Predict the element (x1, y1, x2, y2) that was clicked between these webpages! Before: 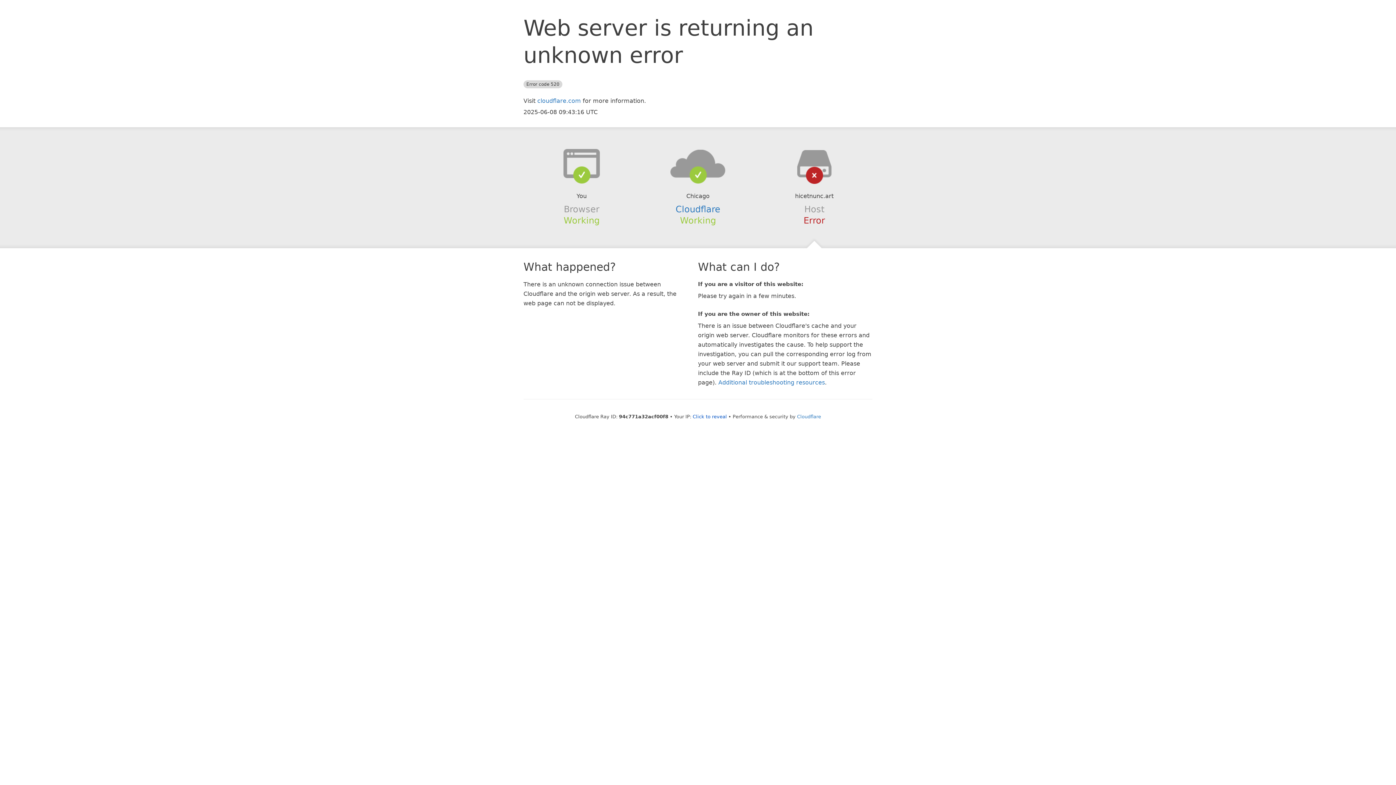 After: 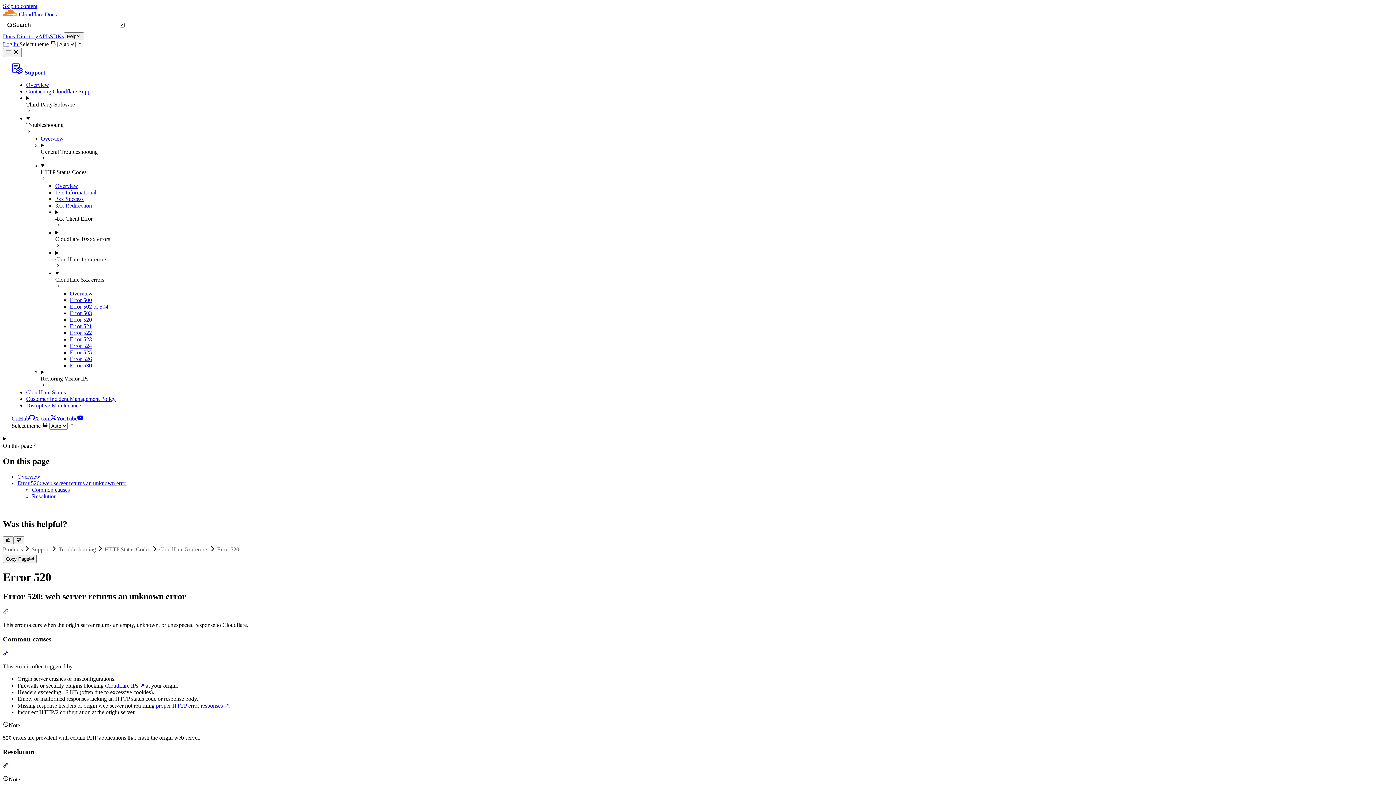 Action: bbox: (718, 379, 825, 386) label: Additional troubleshooting resources